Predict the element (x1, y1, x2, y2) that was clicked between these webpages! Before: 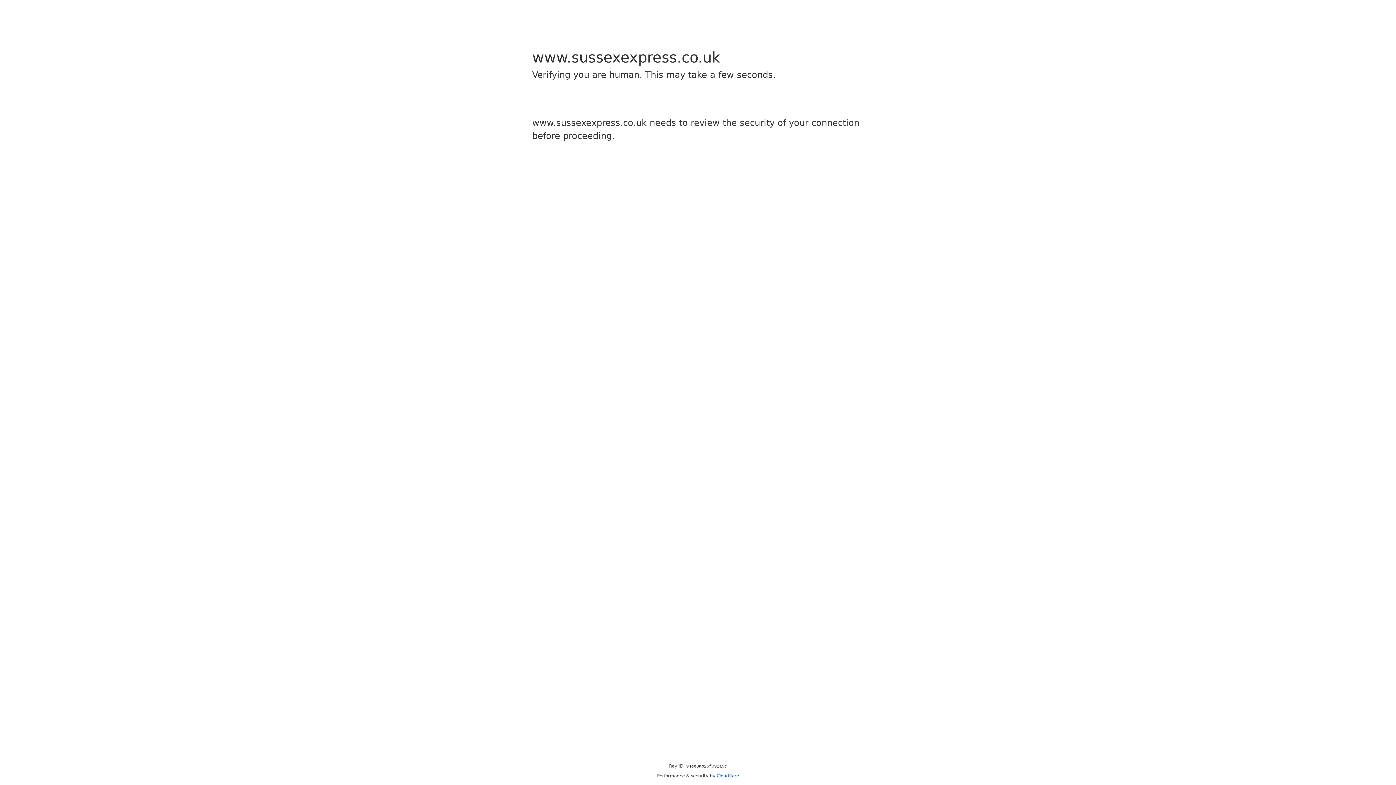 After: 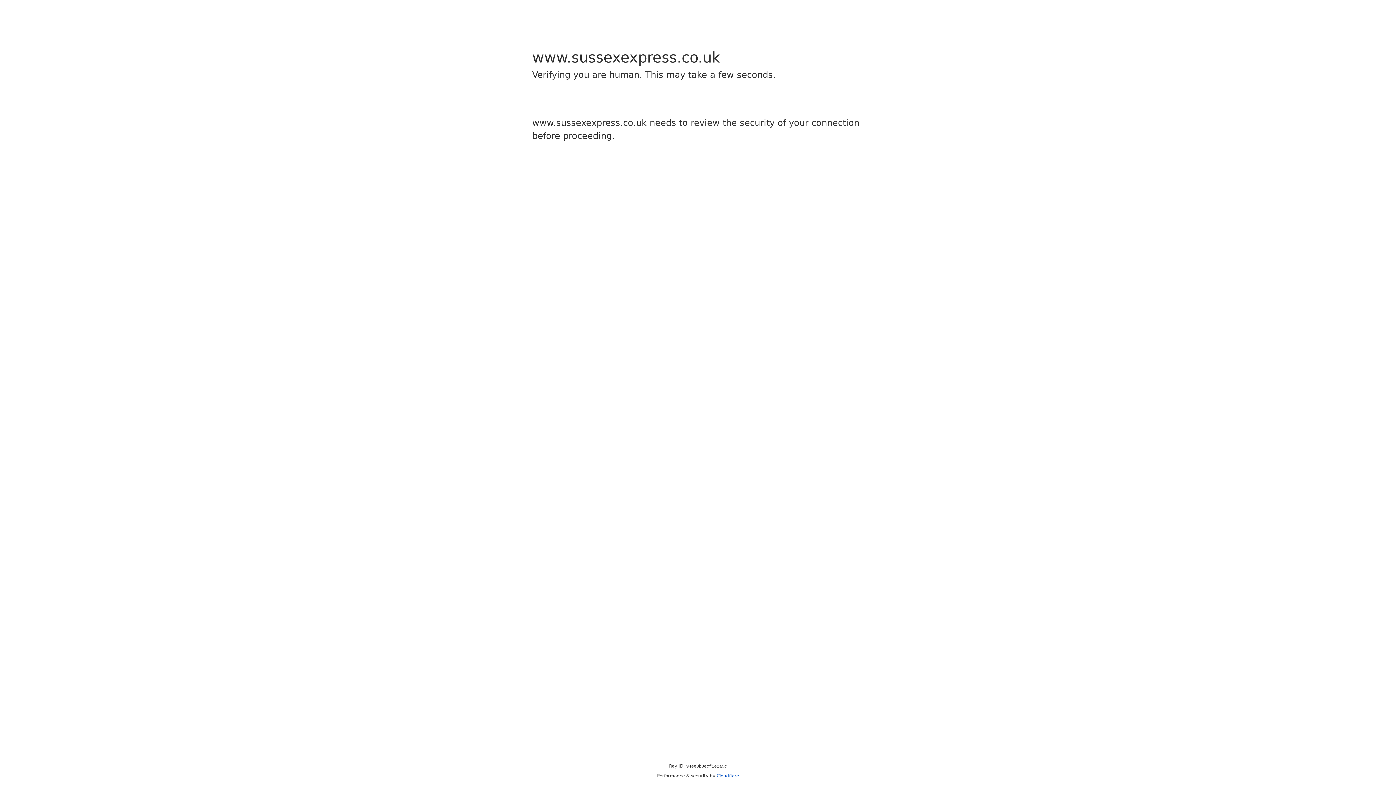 Action: label: Cloudflare bbox: (716, 773, 739, 778)